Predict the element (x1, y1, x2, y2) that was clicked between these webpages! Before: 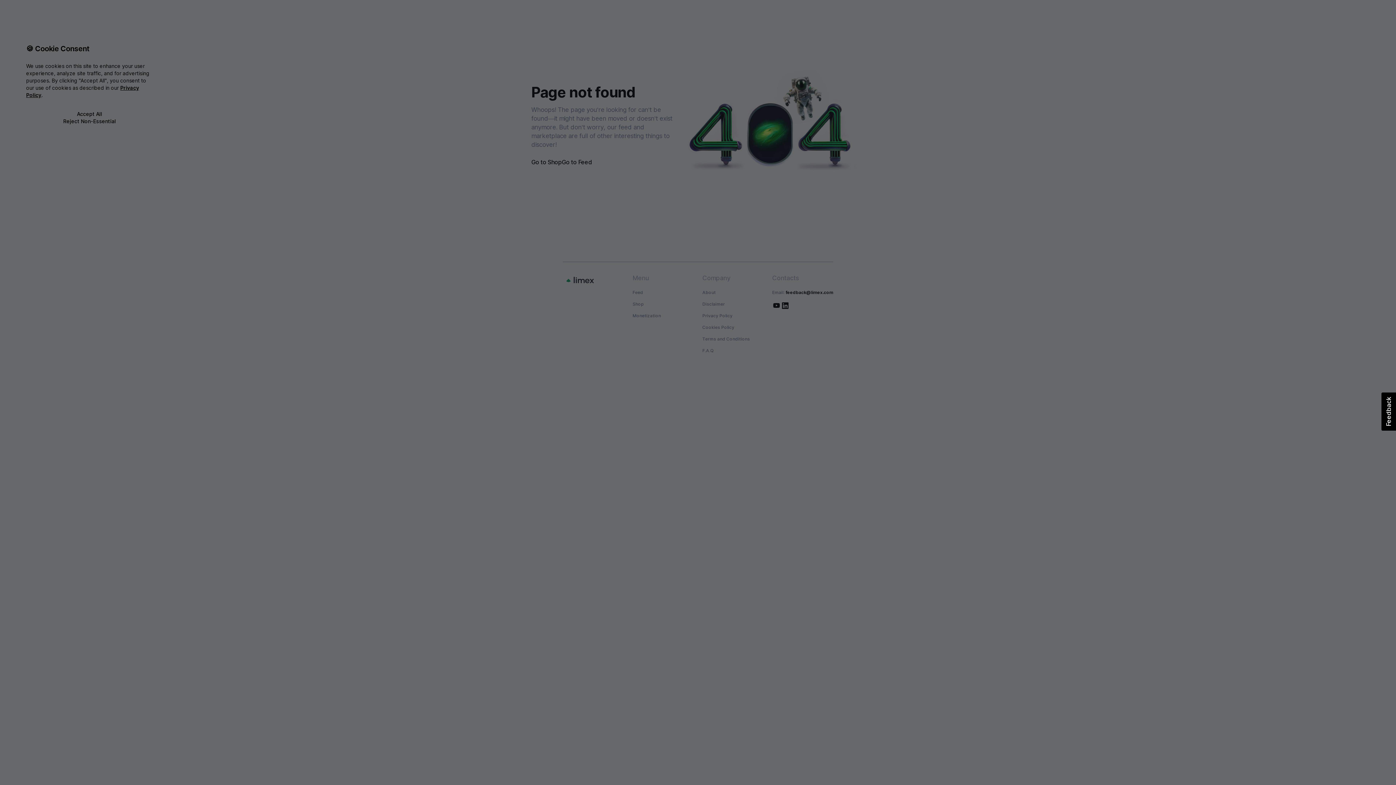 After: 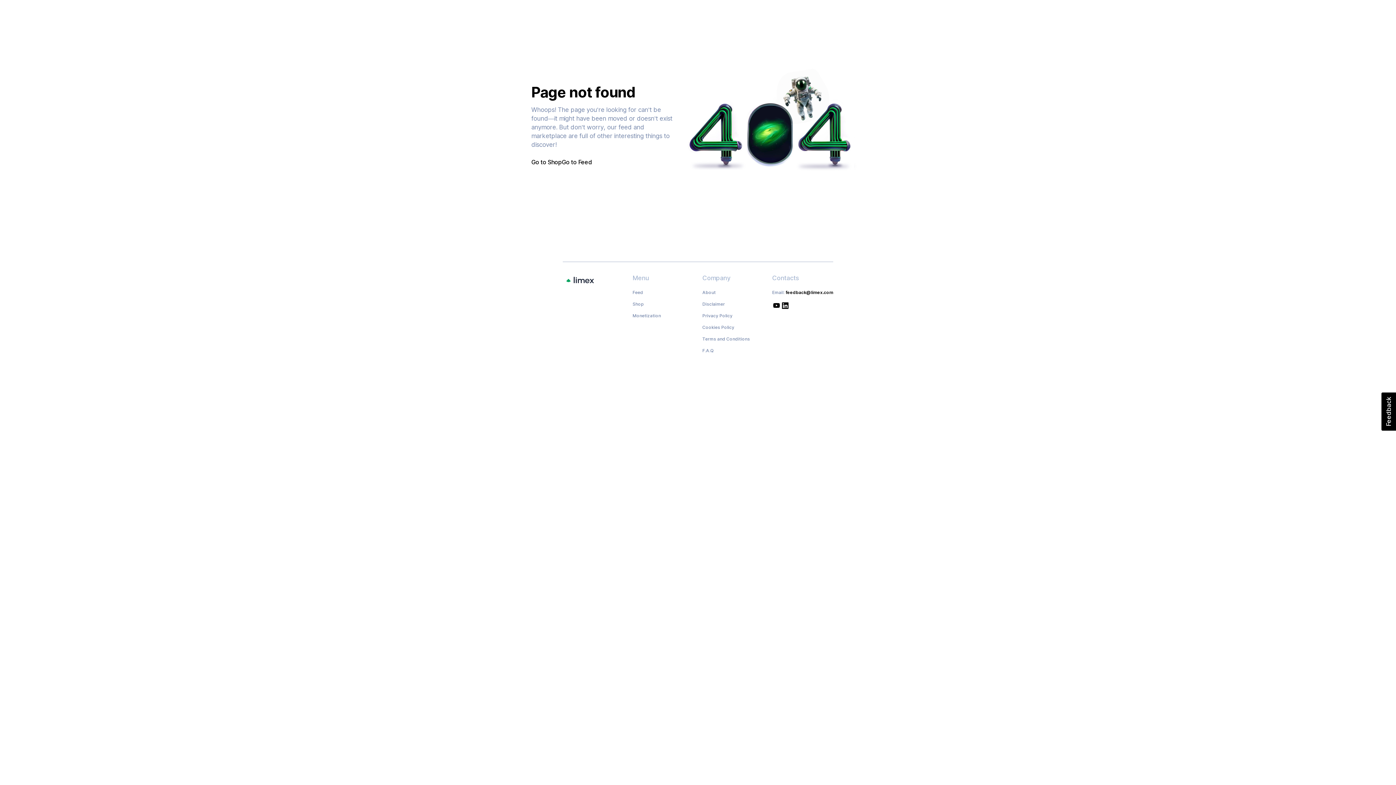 Action: label: Accept All bbox: (26, 110, 153, 117)